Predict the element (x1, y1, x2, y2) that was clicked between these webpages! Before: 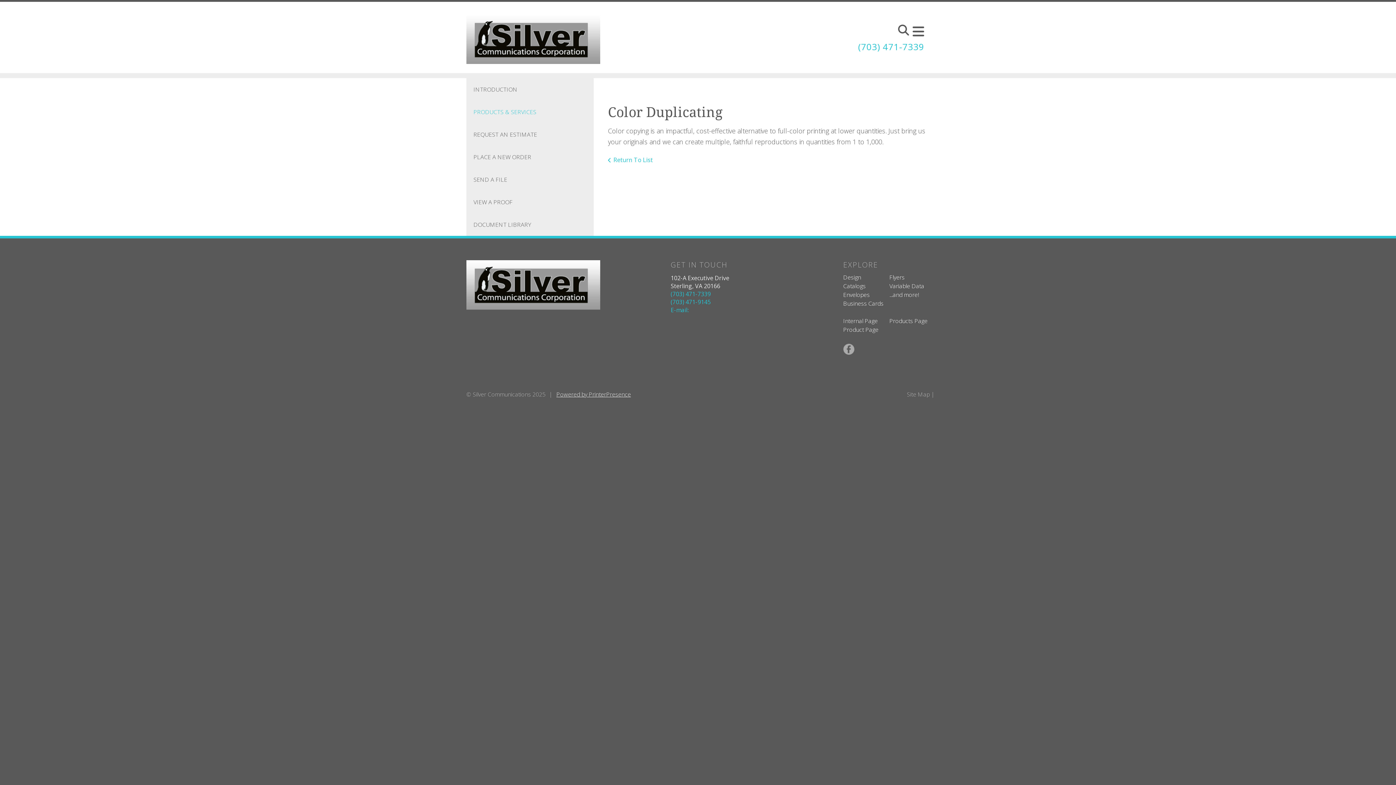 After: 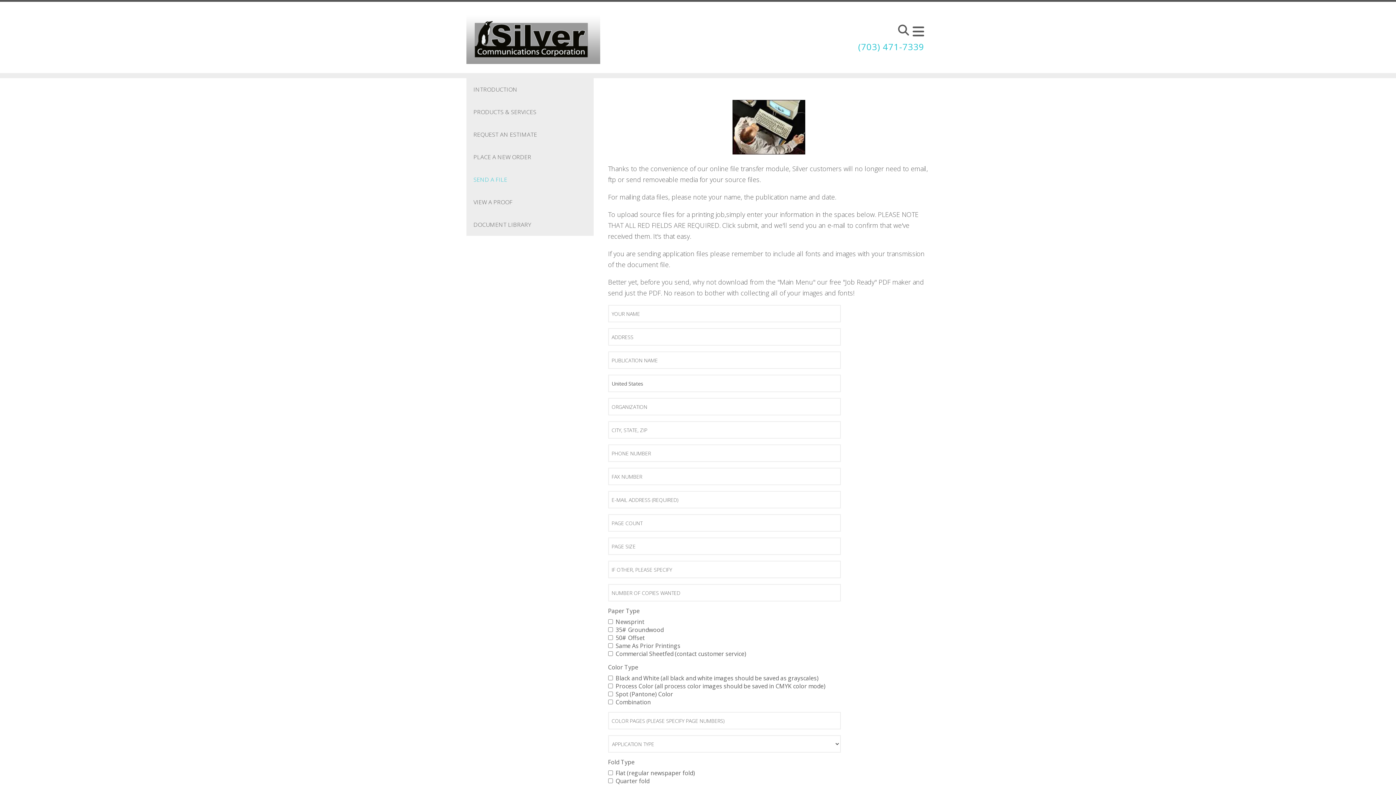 Action: bbox: (466, 168, 593, 190) label: SEND A FILE